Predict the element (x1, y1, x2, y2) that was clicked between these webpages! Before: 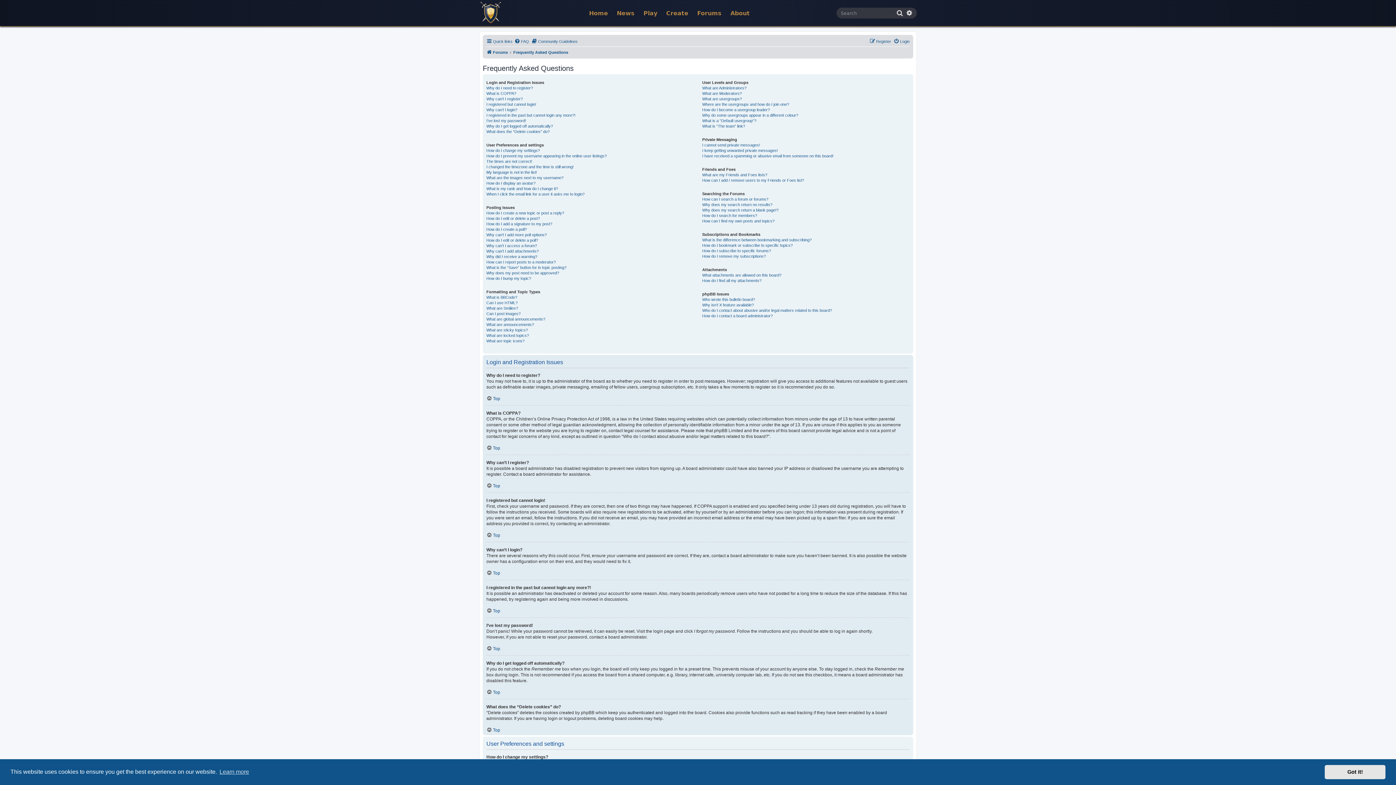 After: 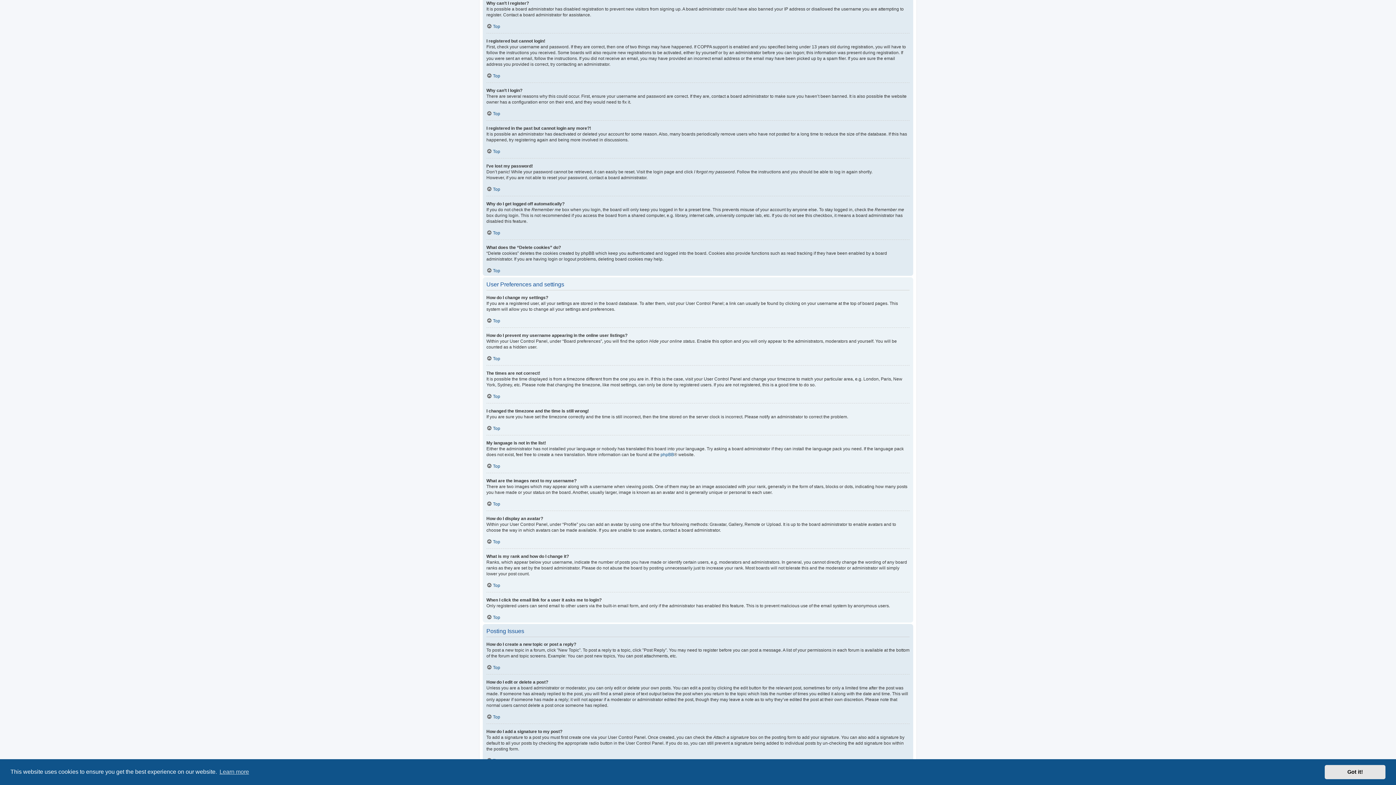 Action: bbox: (486, 96, 522, 101) label: Why can’t I register?